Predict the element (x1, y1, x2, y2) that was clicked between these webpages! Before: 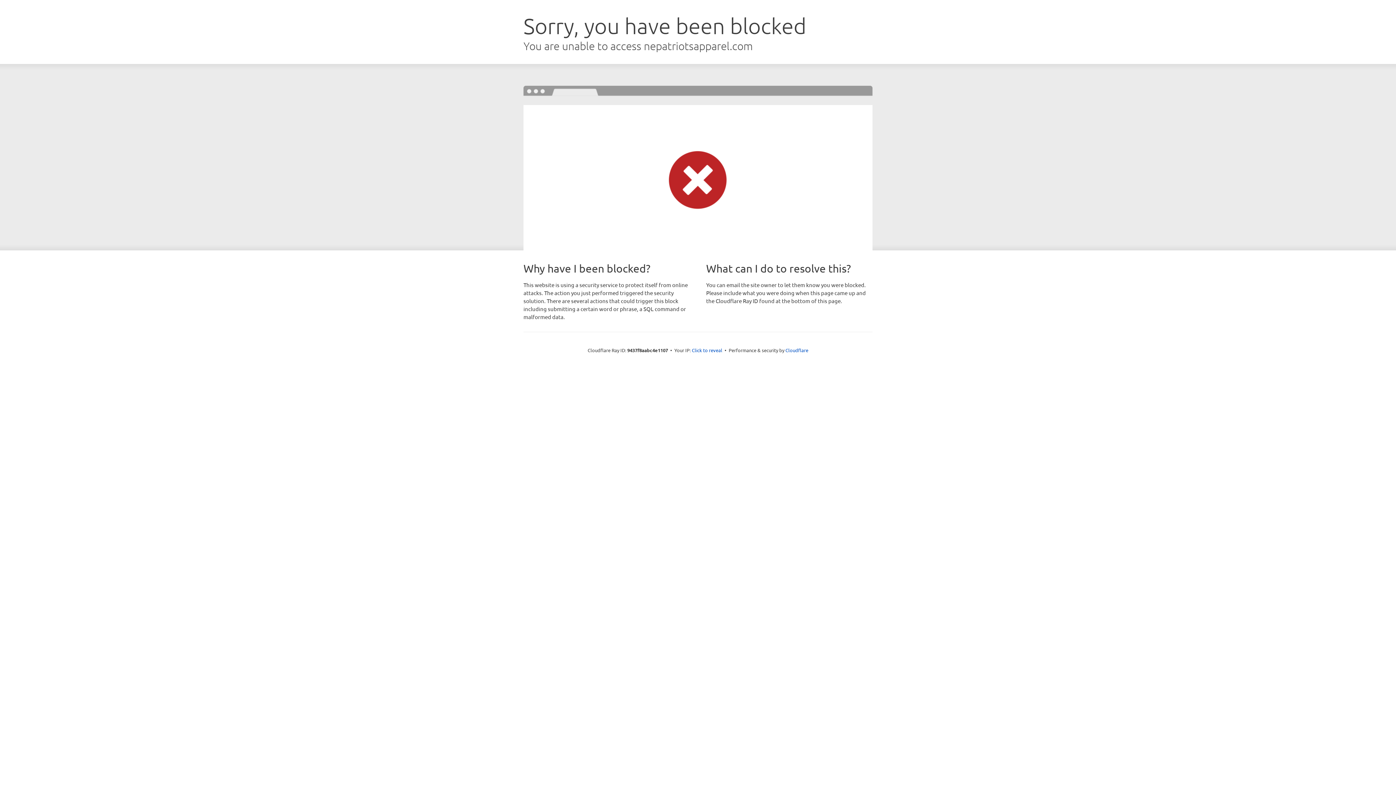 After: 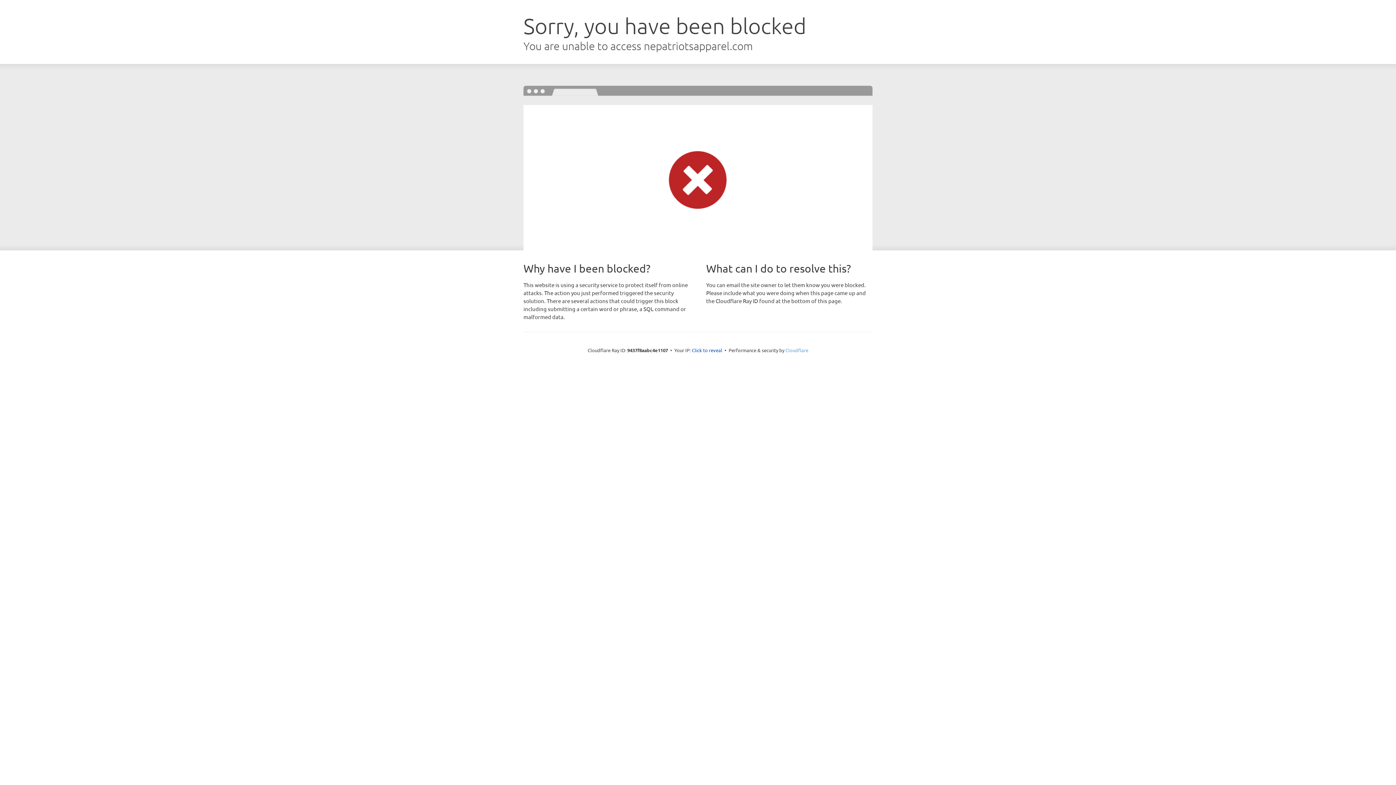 Action: bbox: (785, 347, 808, 353) label: Cloudflare